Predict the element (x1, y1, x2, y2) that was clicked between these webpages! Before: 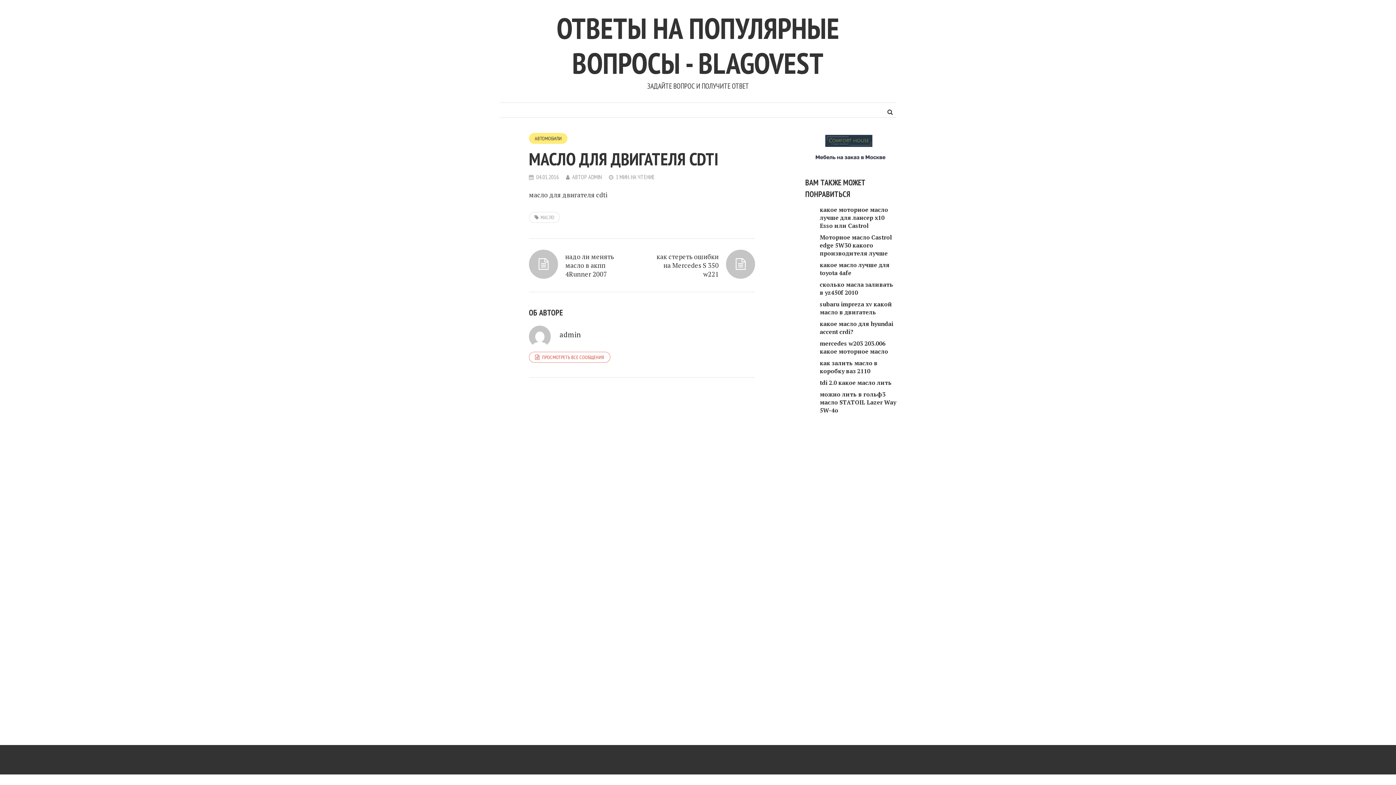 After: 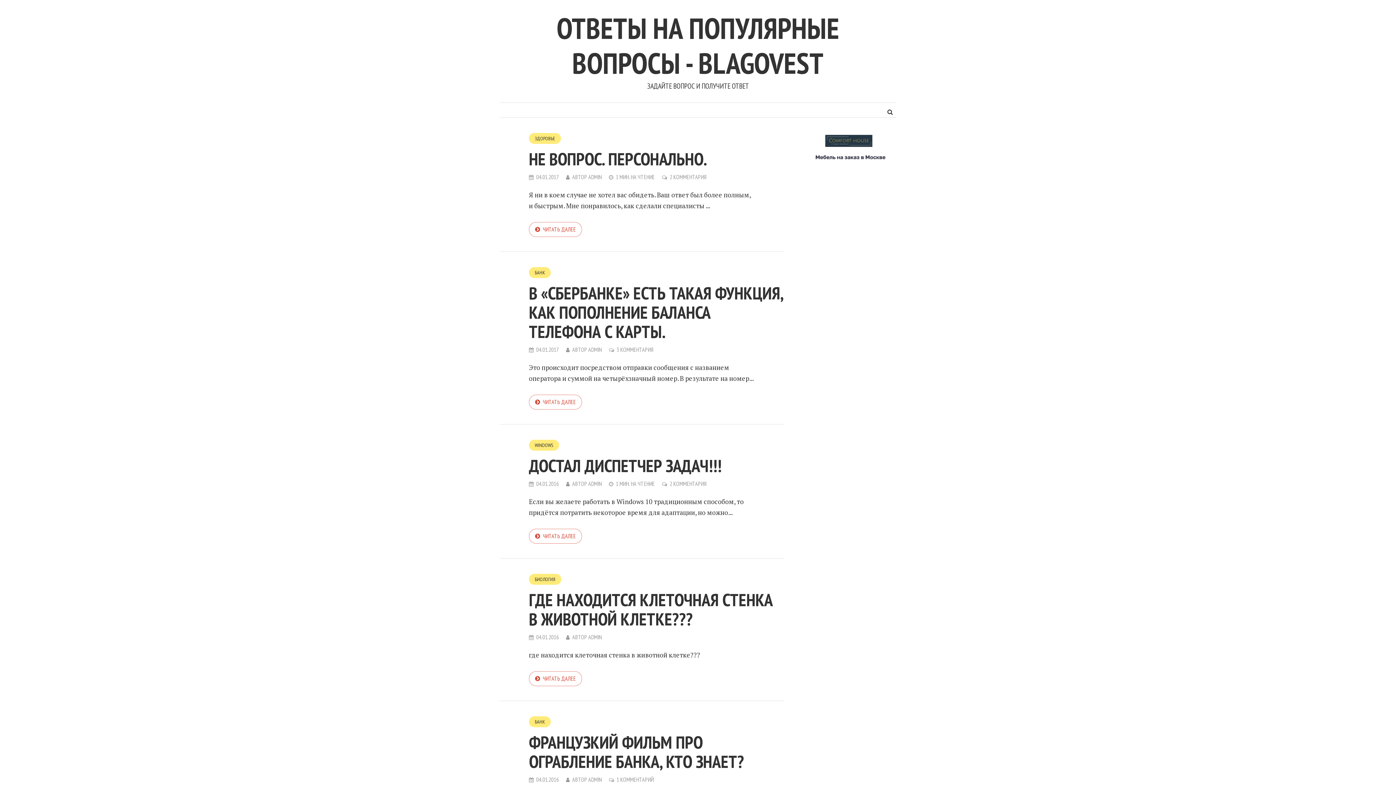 Action: label: ОТВЕТЫ НА ПОПУЛЯРНЫЕ ВОПРОСЫ - BLAGOVEST bbox: (556, 9, 839, 81)